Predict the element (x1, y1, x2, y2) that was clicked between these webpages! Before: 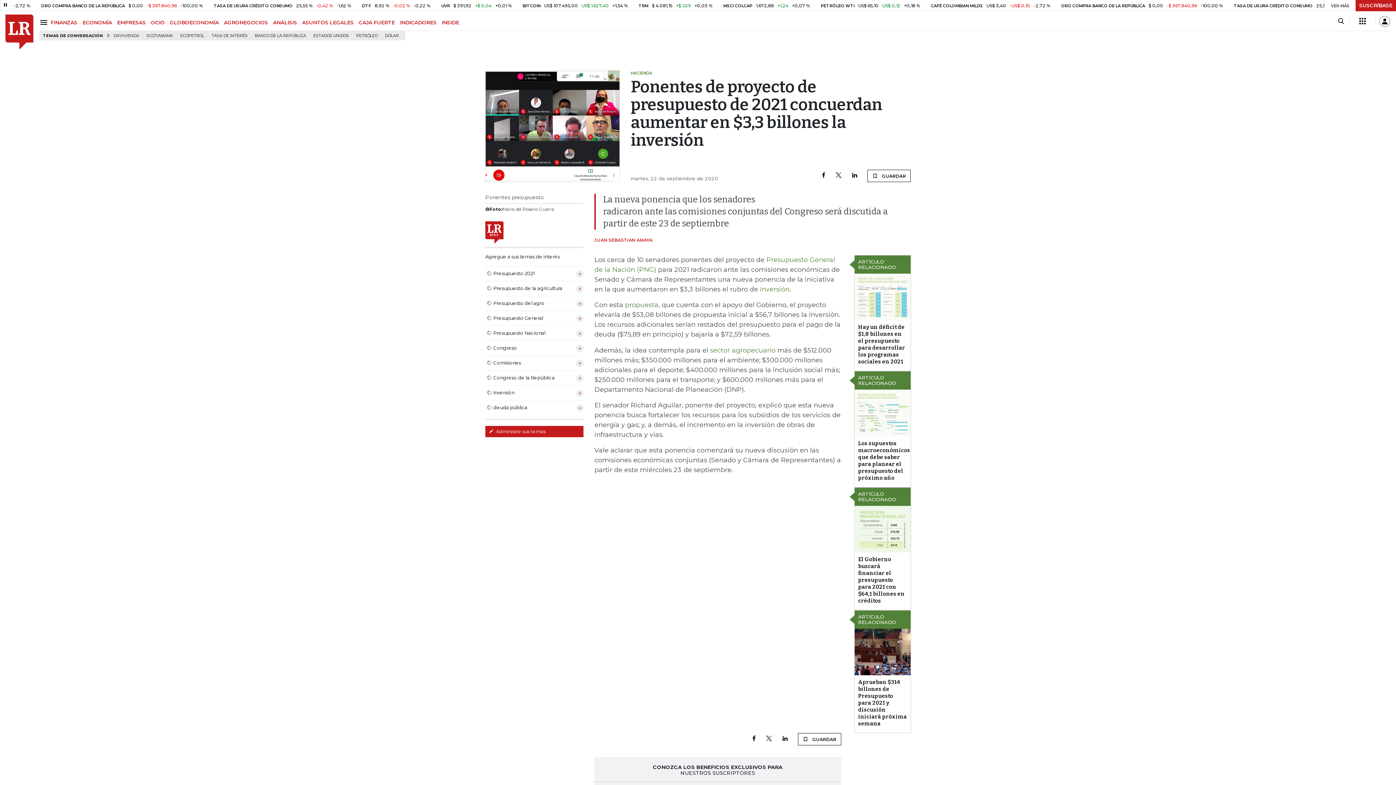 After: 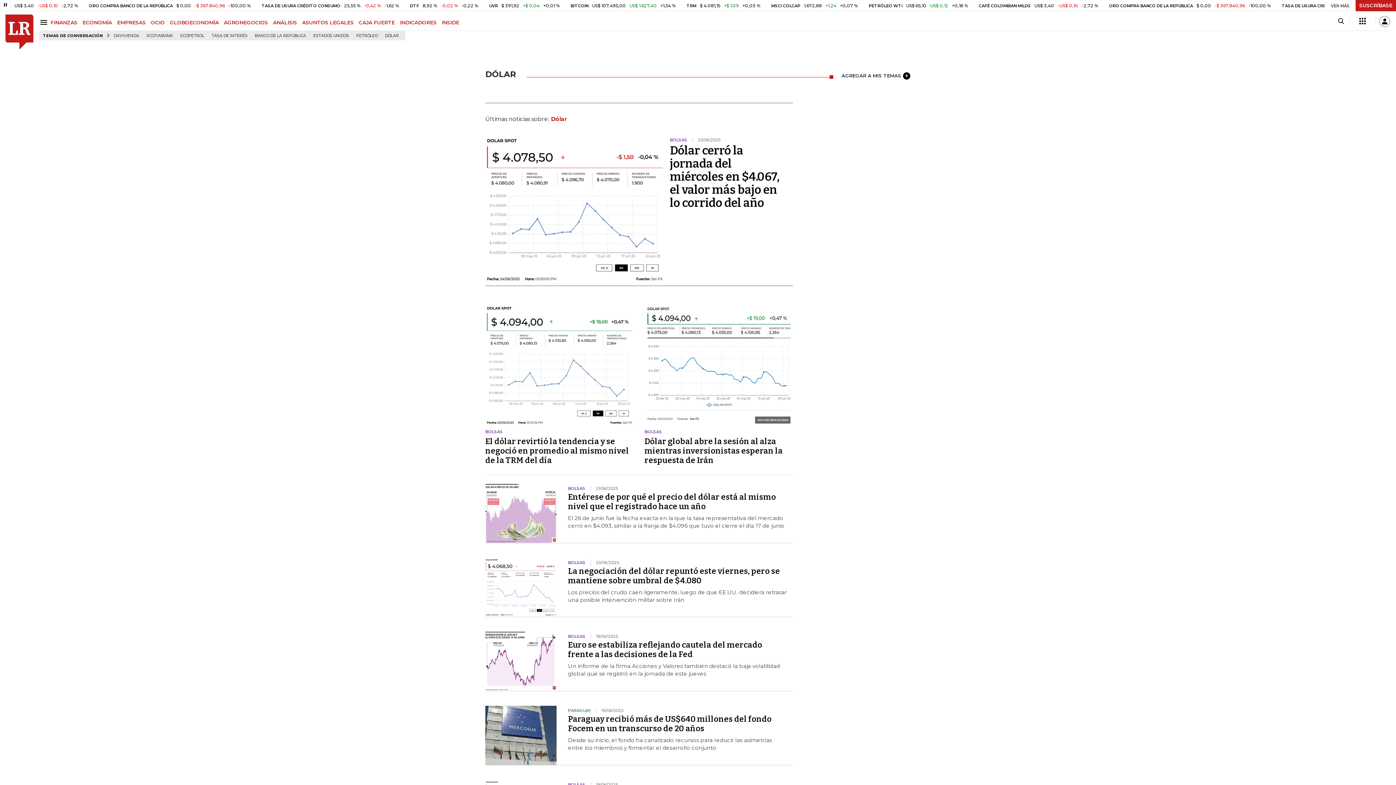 Action: bbox: (382, 31, 401, 40) label: DÓLAR